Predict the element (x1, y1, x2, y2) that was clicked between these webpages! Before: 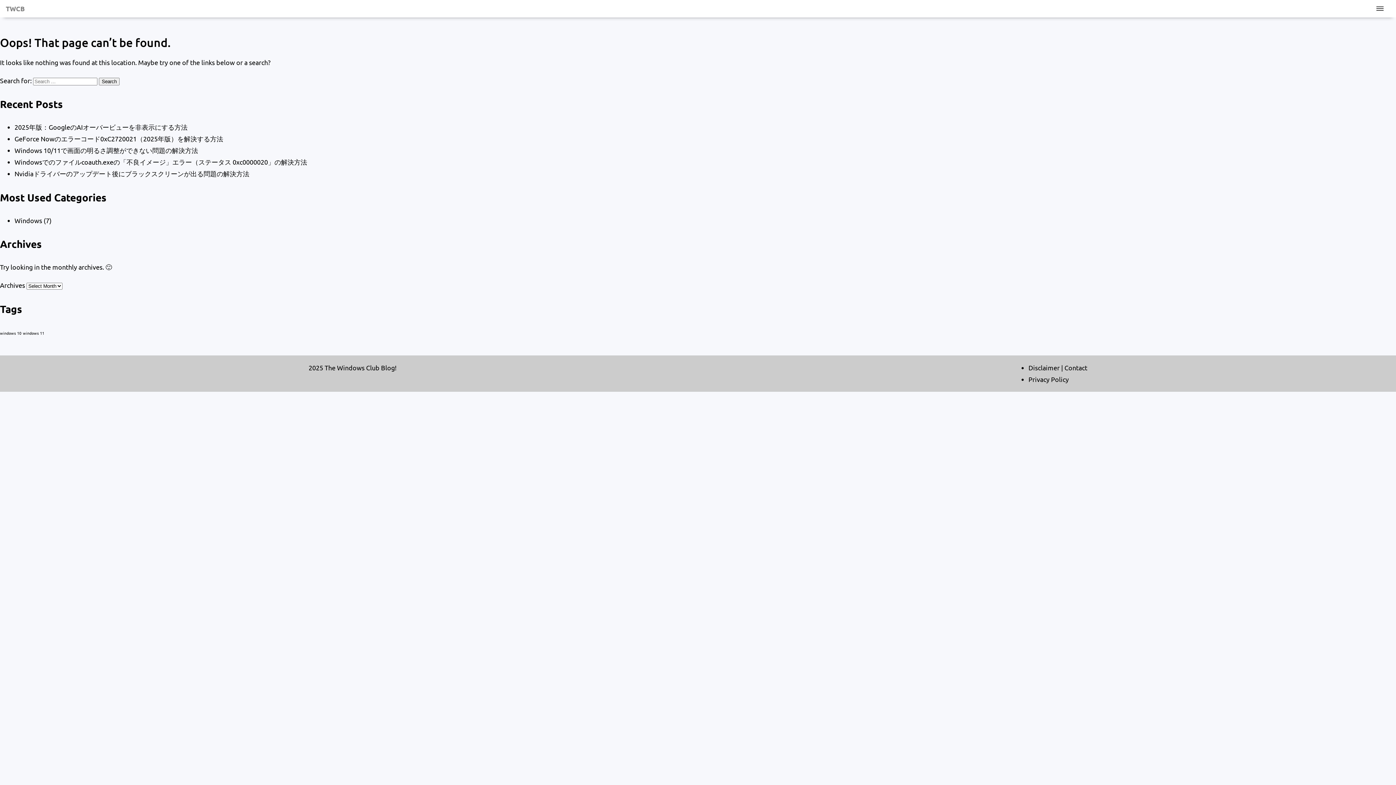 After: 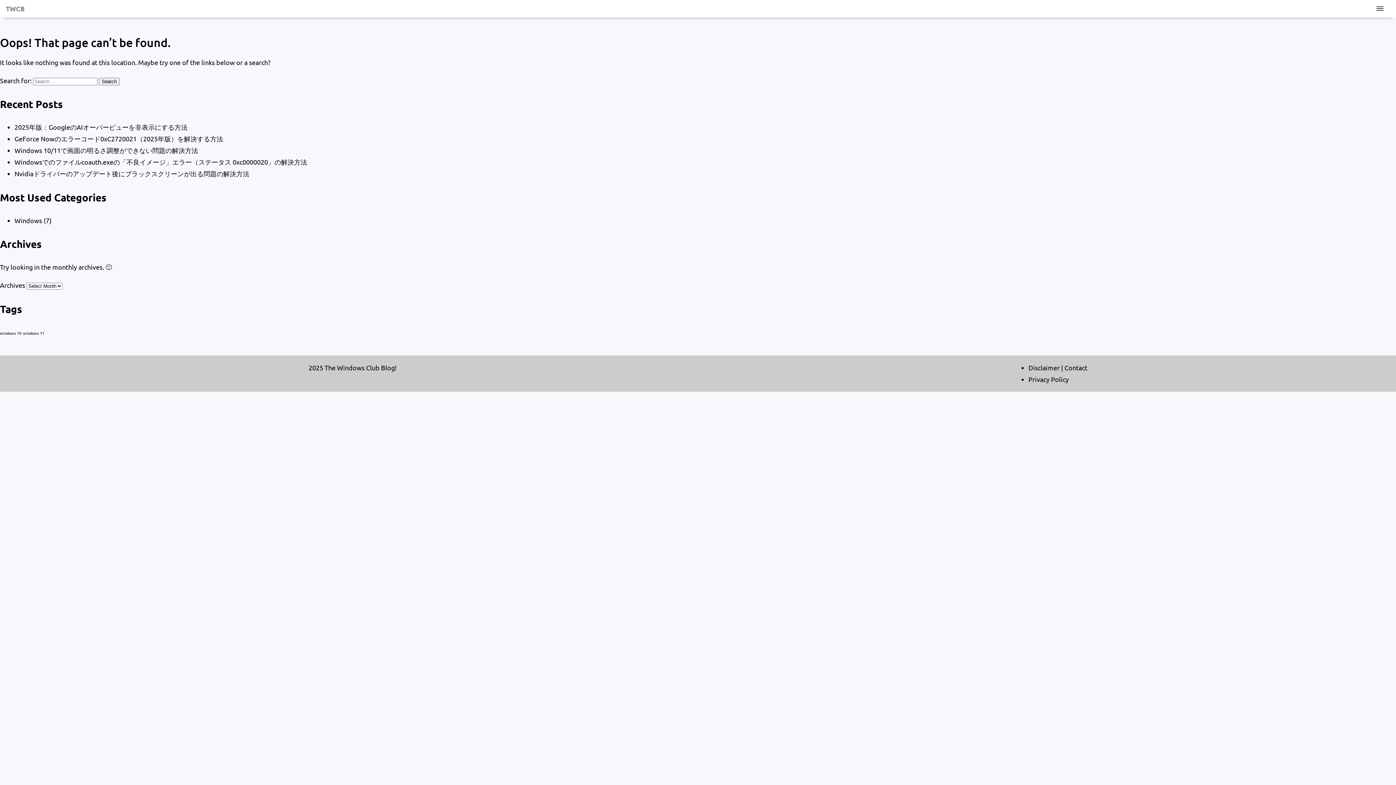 Action: bbox: (1028, 363, 1087, 371) label: Disclaimer | Contact